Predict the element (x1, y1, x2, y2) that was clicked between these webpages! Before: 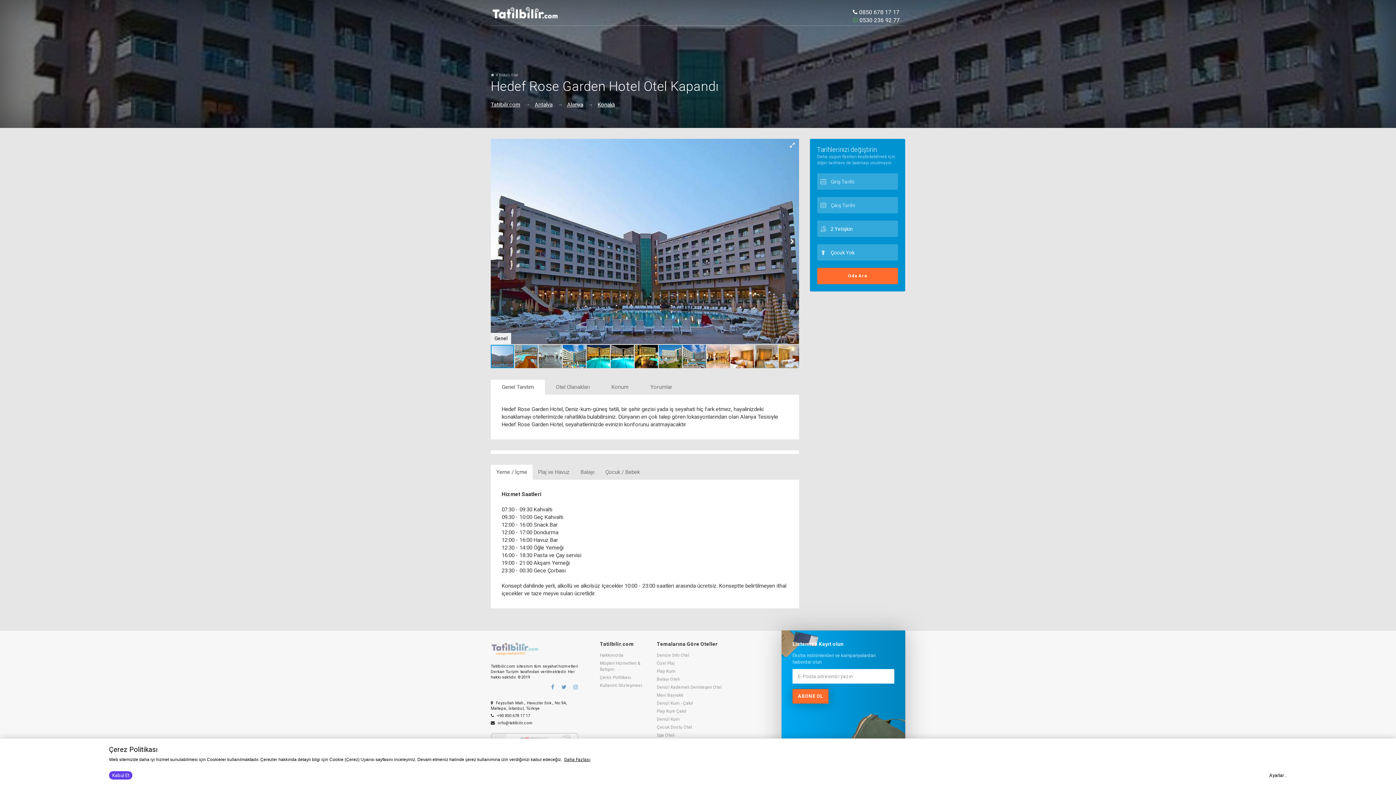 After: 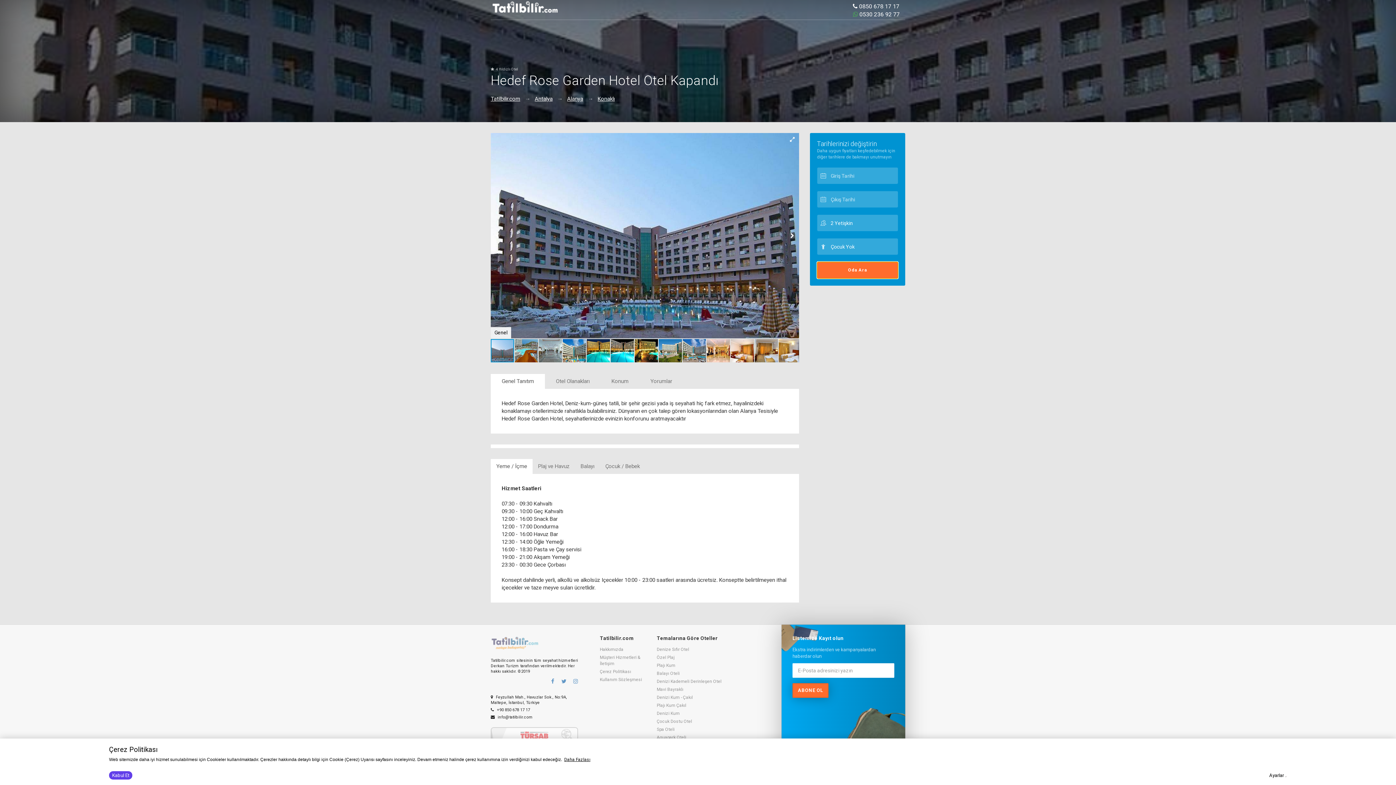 Action: bbox: (817, 268, 898, 284) label: Oda Ara